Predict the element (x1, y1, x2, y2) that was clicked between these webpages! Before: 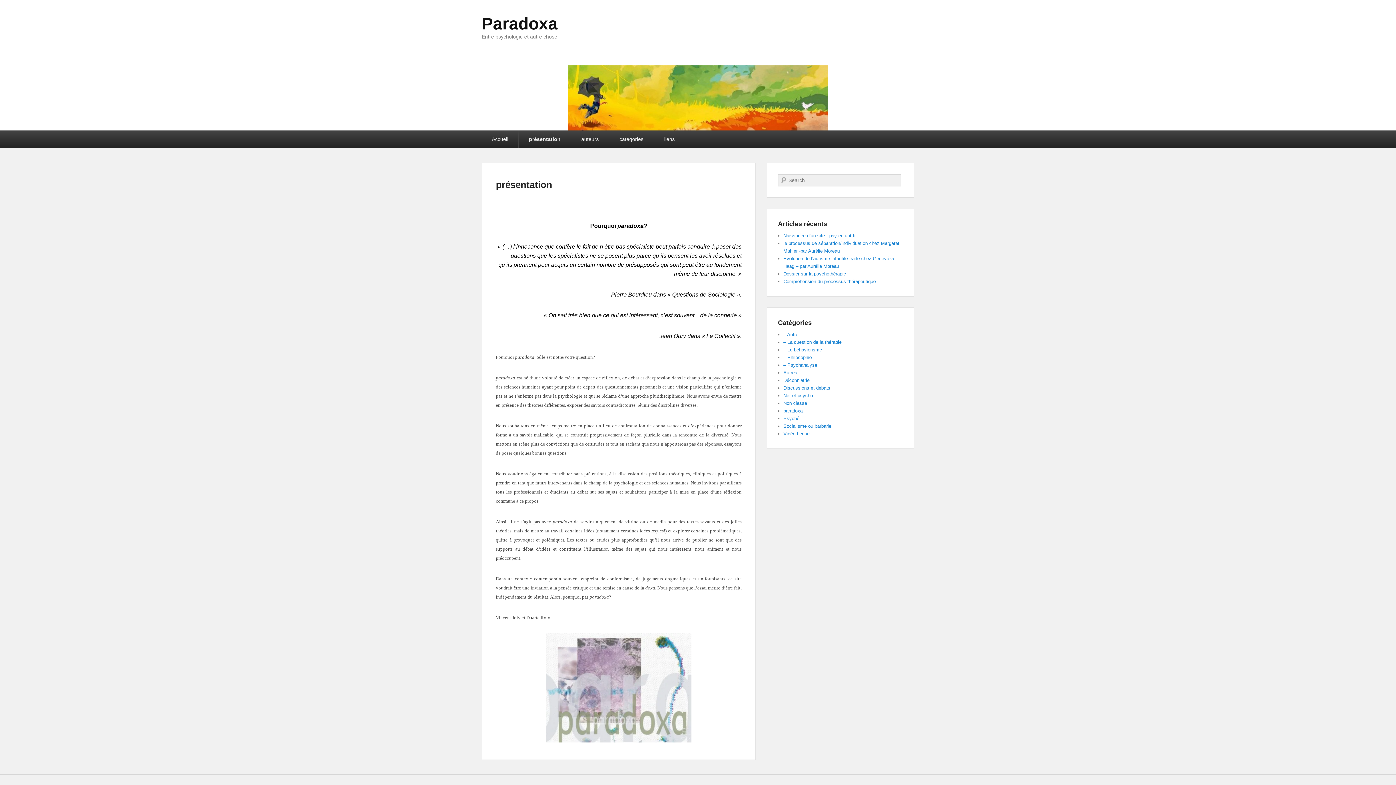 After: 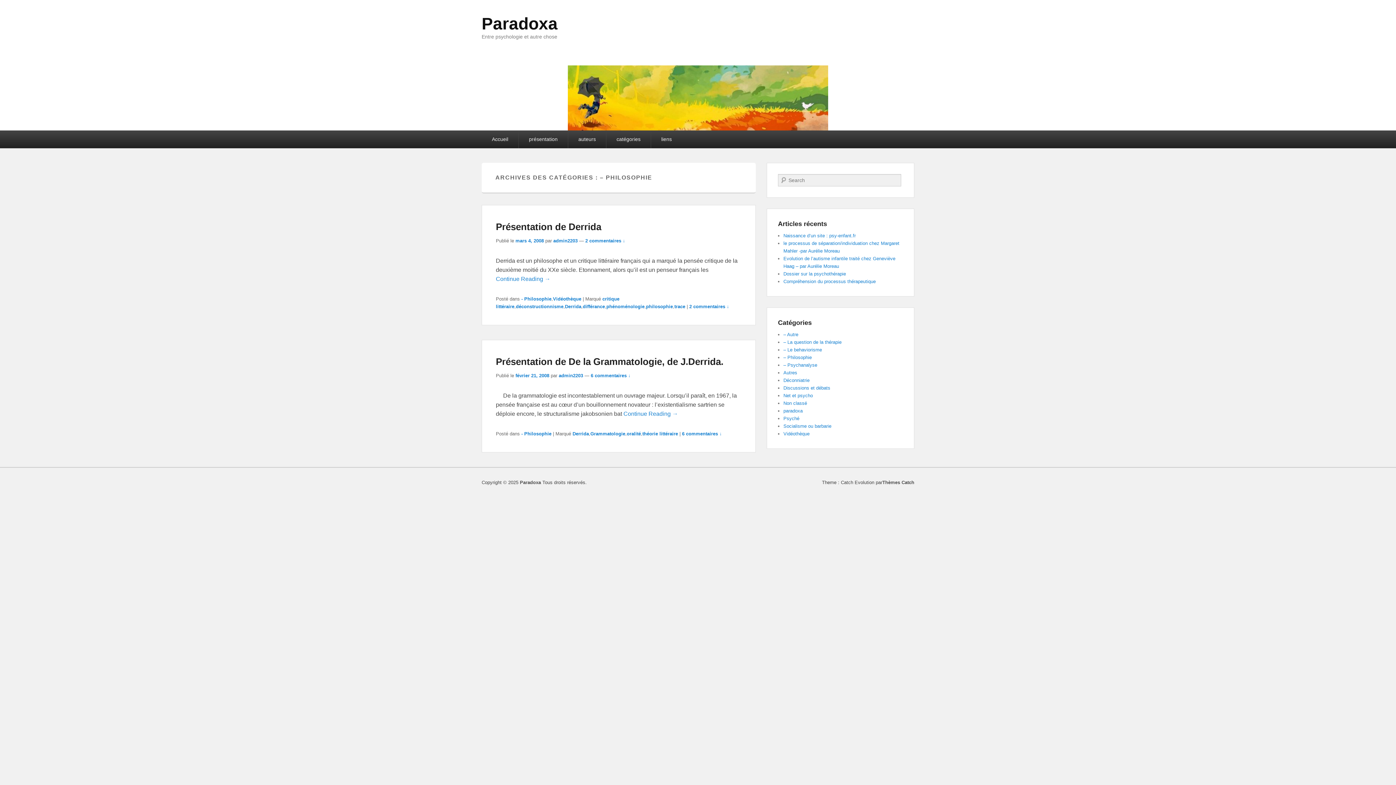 Action: bbox: (783, 354, 812, 360) label: – Philosophie